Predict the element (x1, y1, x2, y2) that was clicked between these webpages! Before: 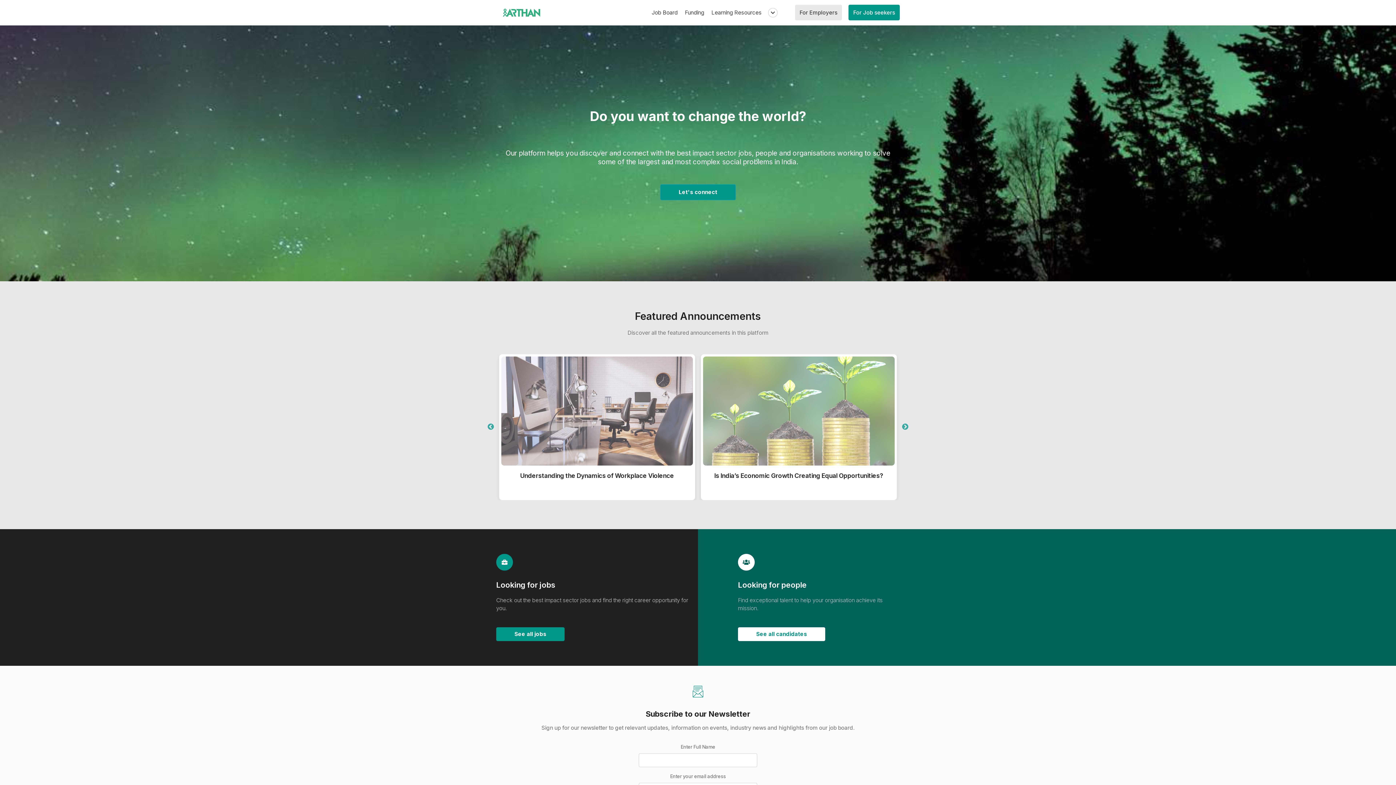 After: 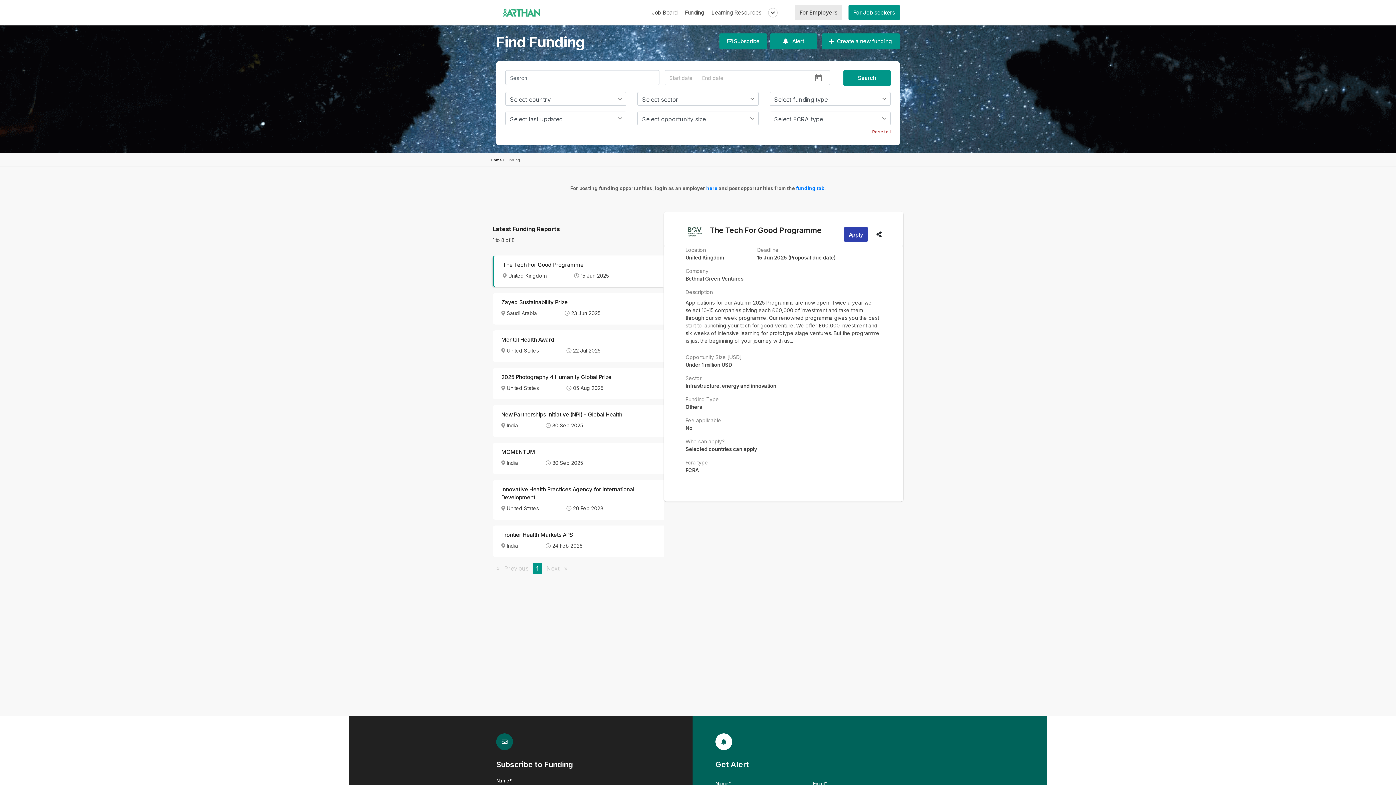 Action: bbox: (685, 0, 704, 25) label: Funding